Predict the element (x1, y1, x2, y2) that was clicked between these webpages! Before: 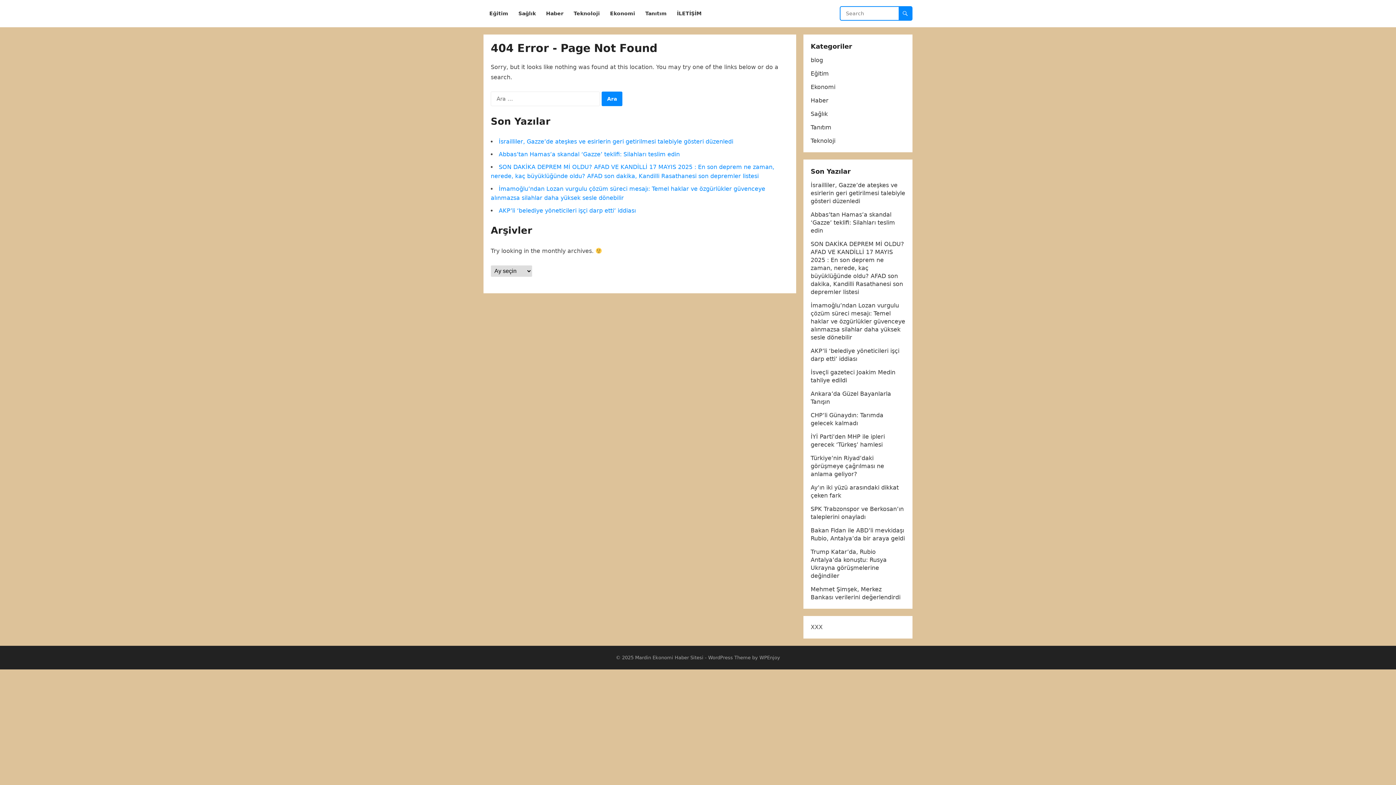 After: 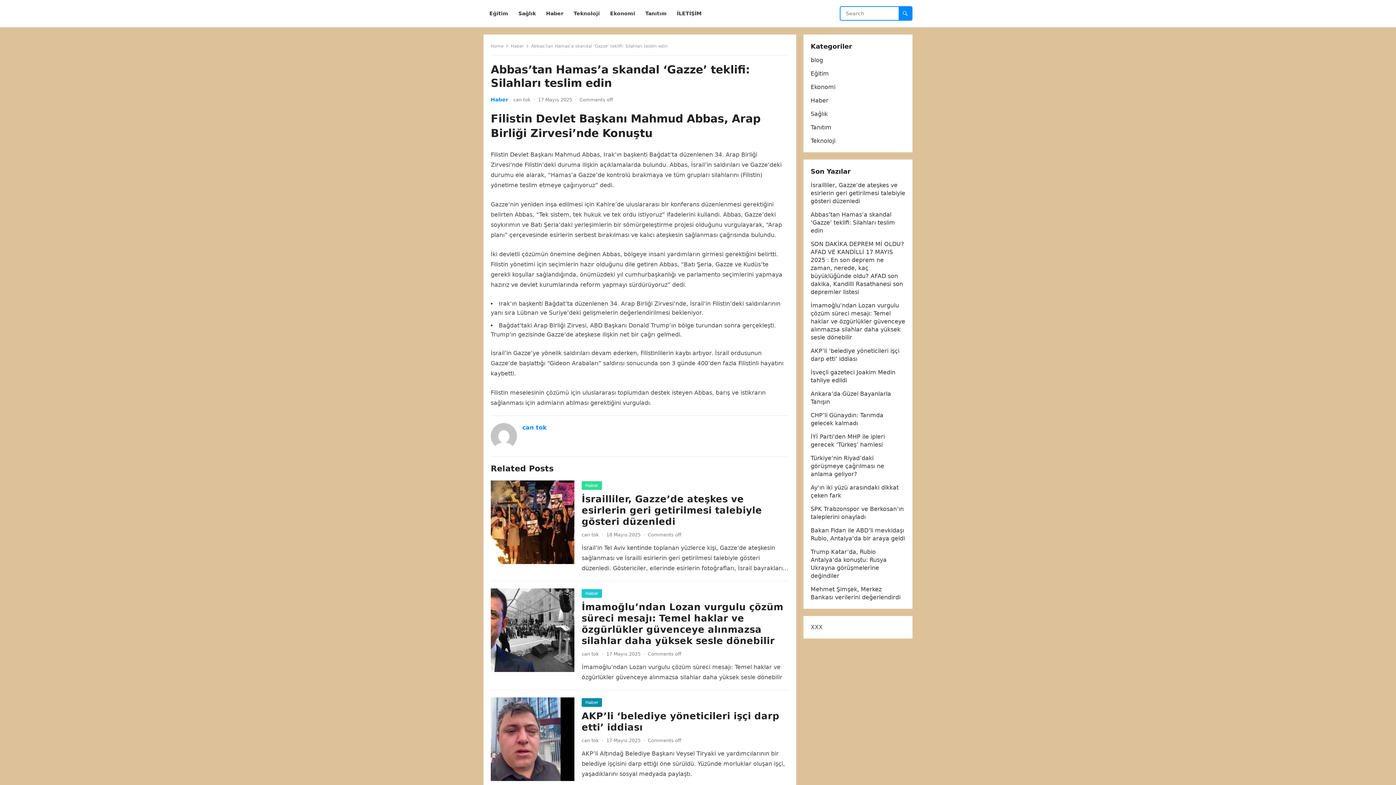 Action: bbox: (810, 211, 895, 234) label: Abbas’tan Hamas’a skandal ‘Gazze’ teklifi: Silahları teslim edin